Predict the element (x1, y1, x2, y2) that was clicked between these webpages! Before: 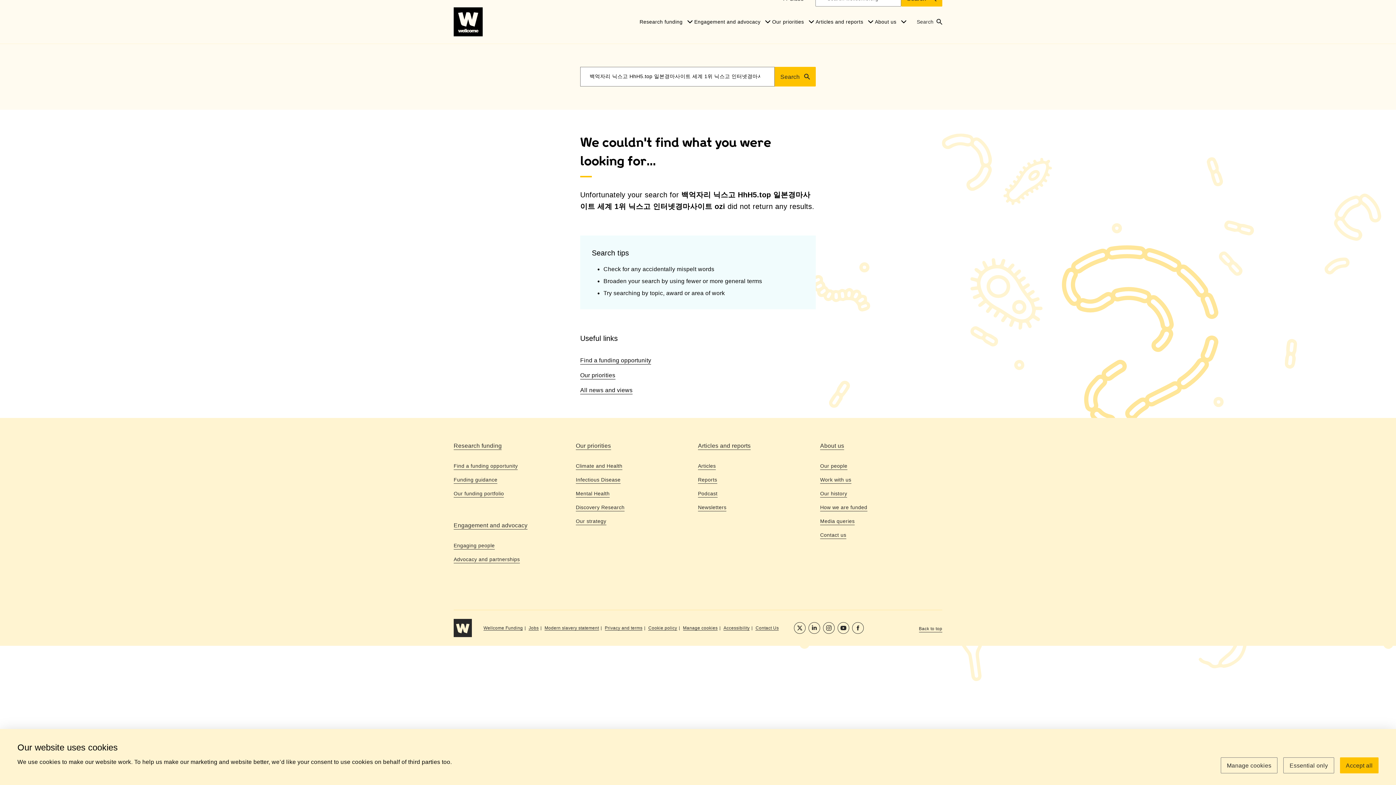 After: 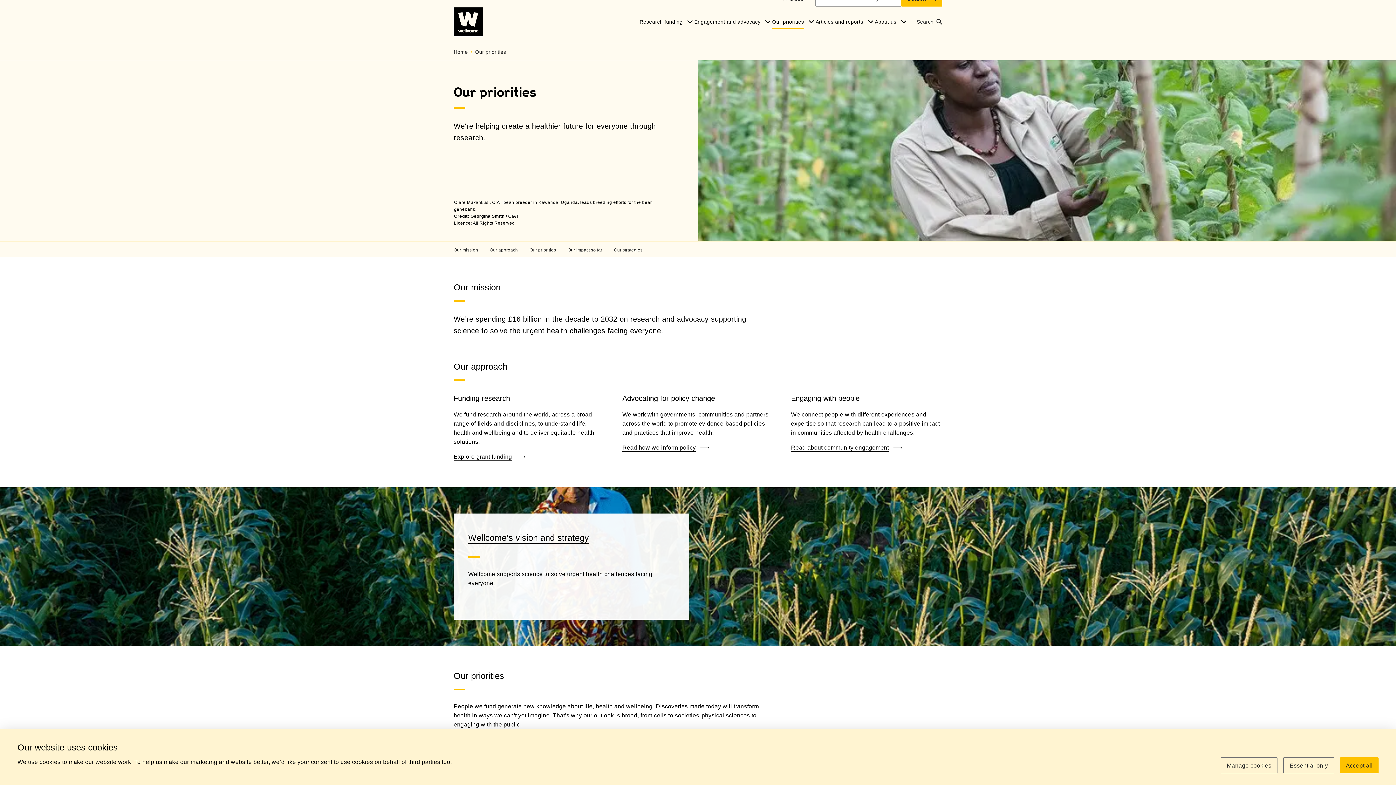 Action: bbox: (576, 442, 611, 451) label: Our priorities